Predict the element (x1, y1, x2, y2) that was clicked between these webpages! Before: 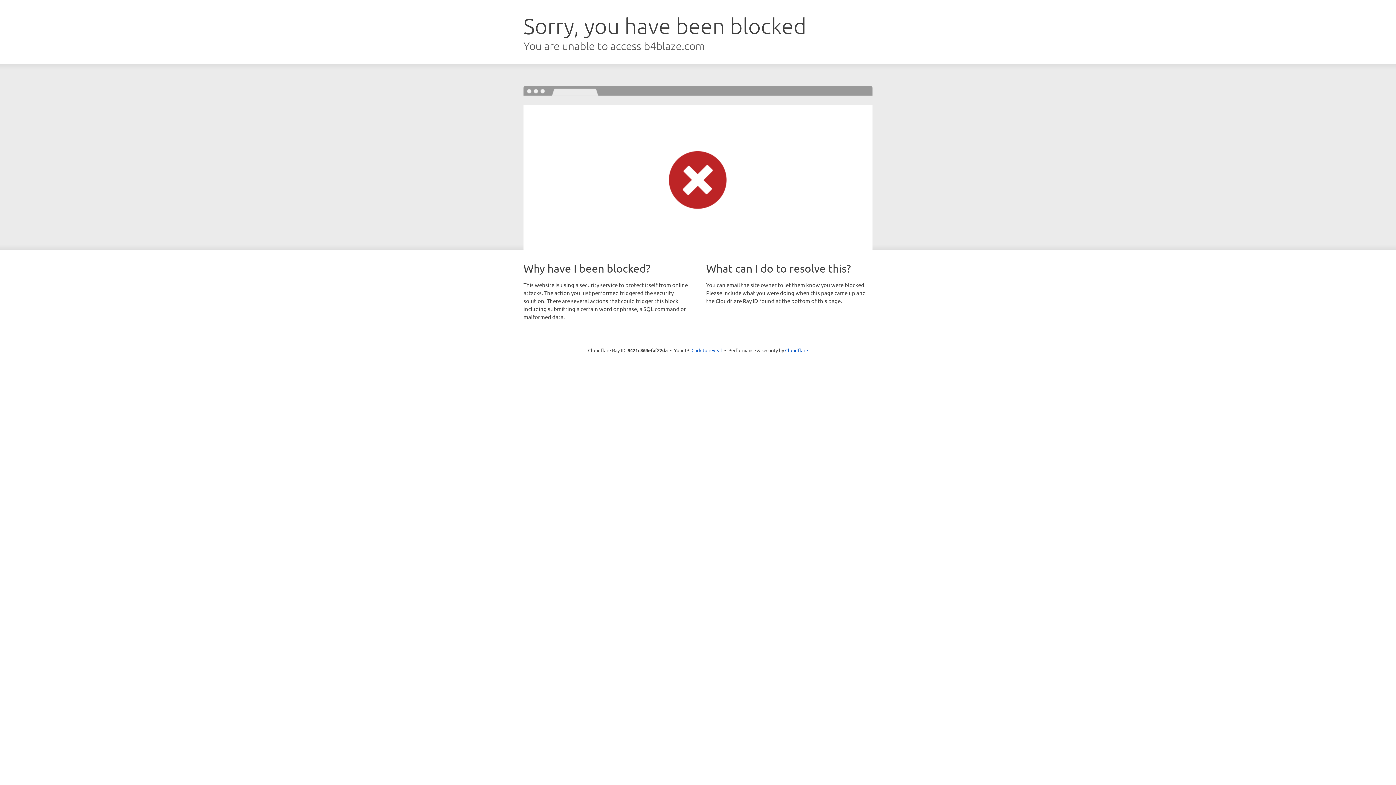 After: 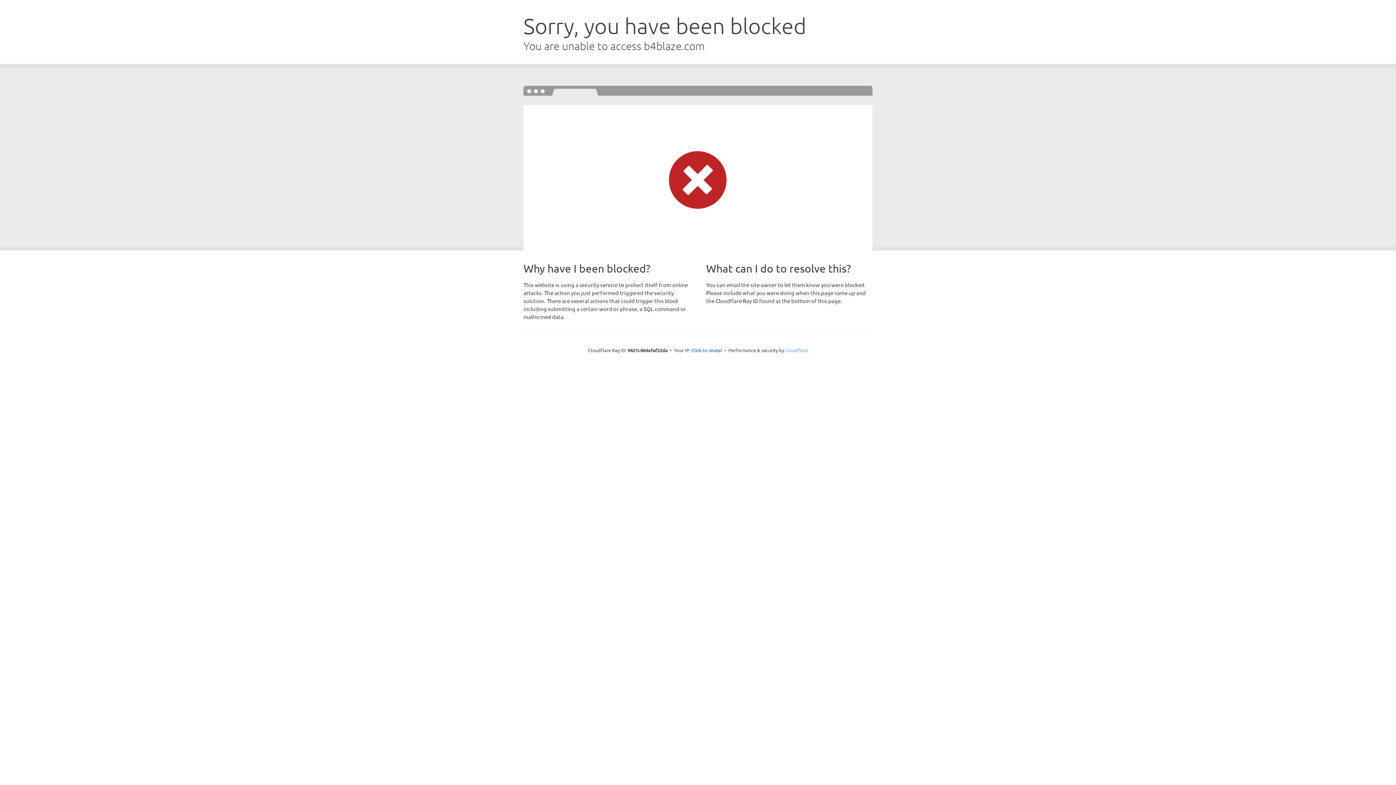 Action: bbox: (785, 347, 808, 353) label: Cloudflare